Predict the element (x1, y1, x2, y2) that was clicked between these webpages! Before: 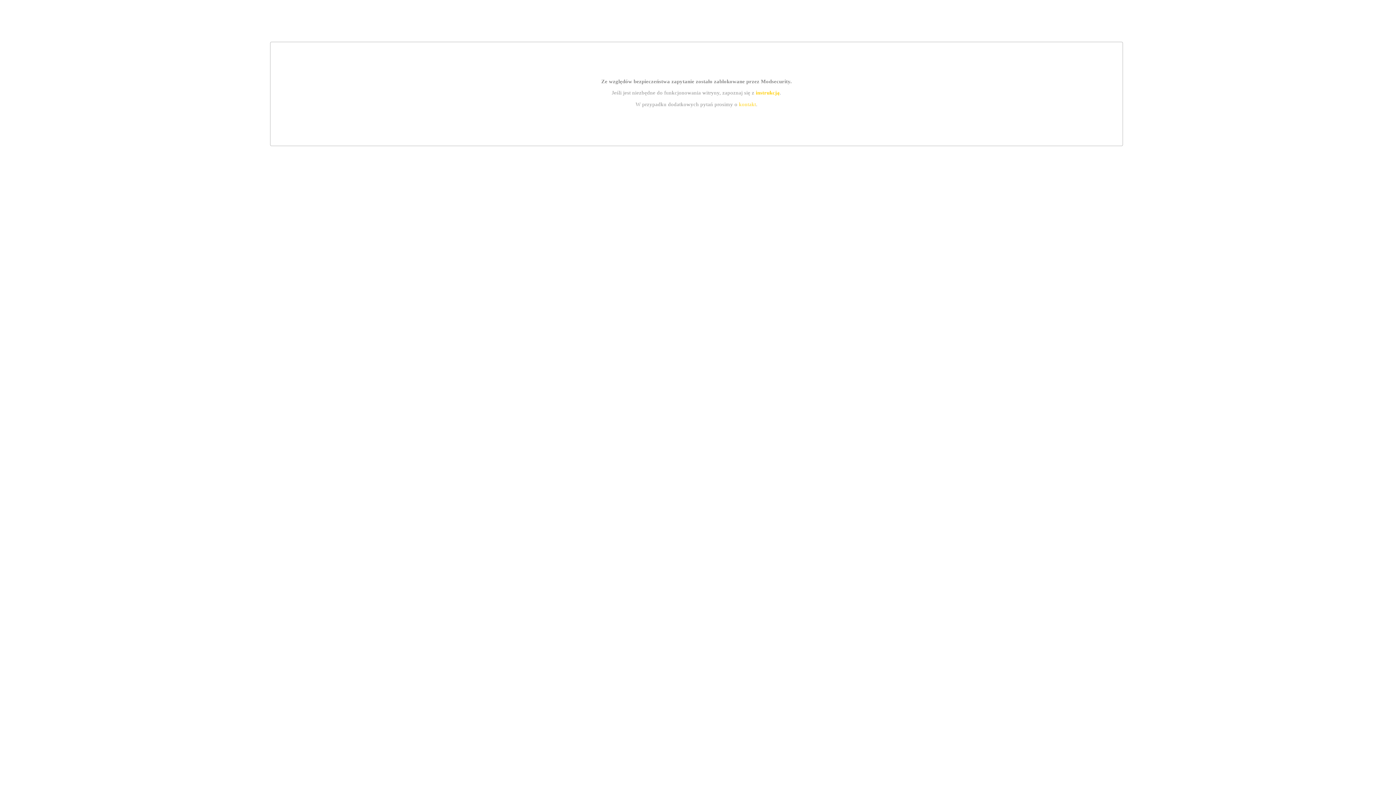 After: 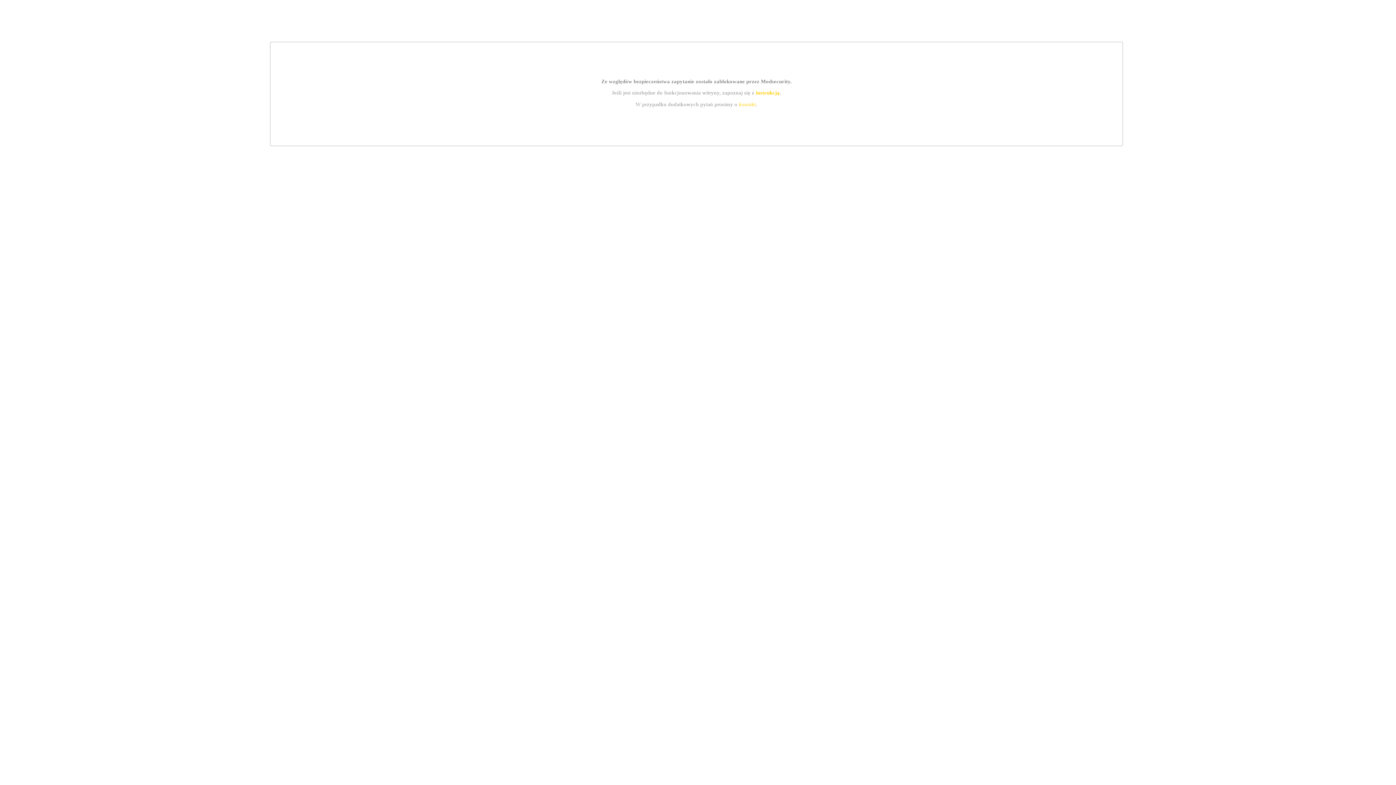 Action: label: instrukcją bbox: (755, 89, 779, 95)